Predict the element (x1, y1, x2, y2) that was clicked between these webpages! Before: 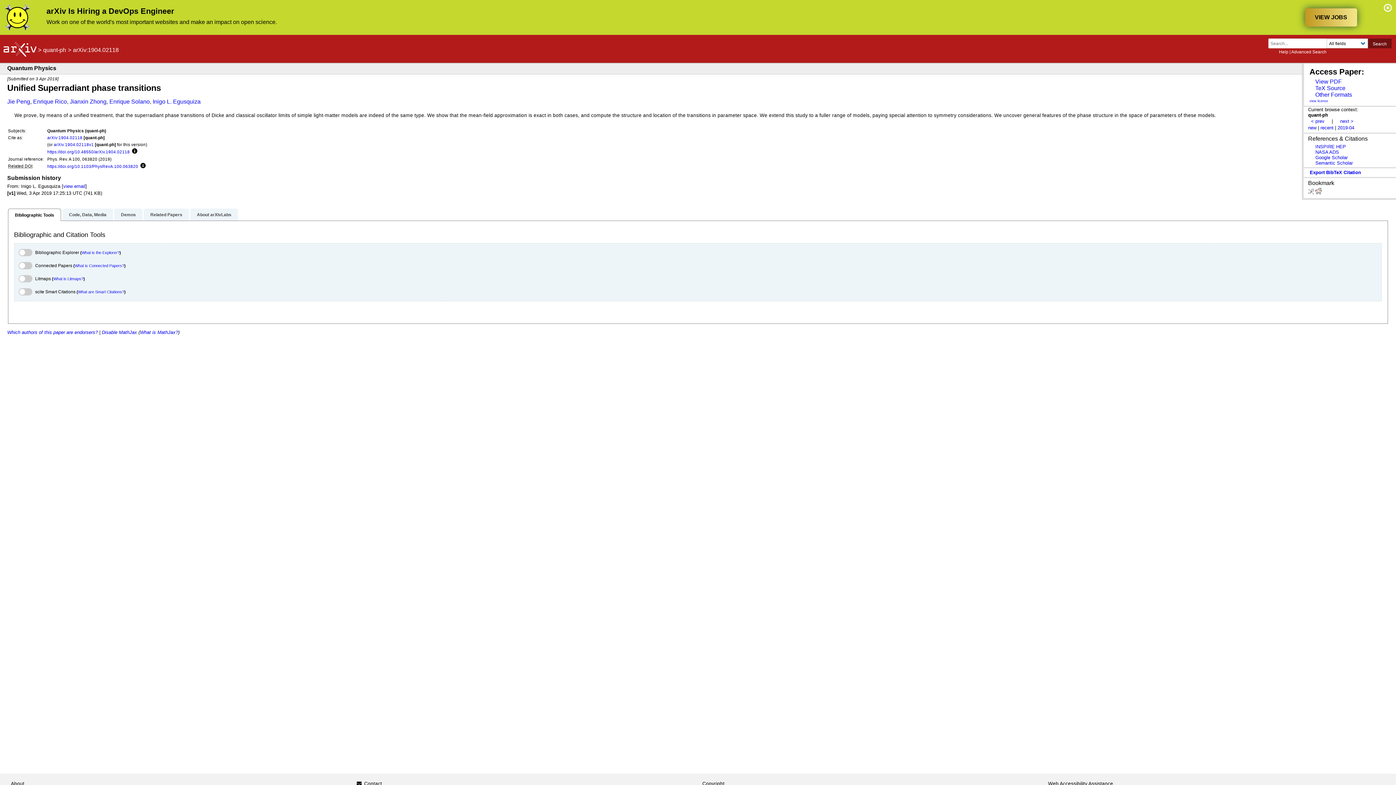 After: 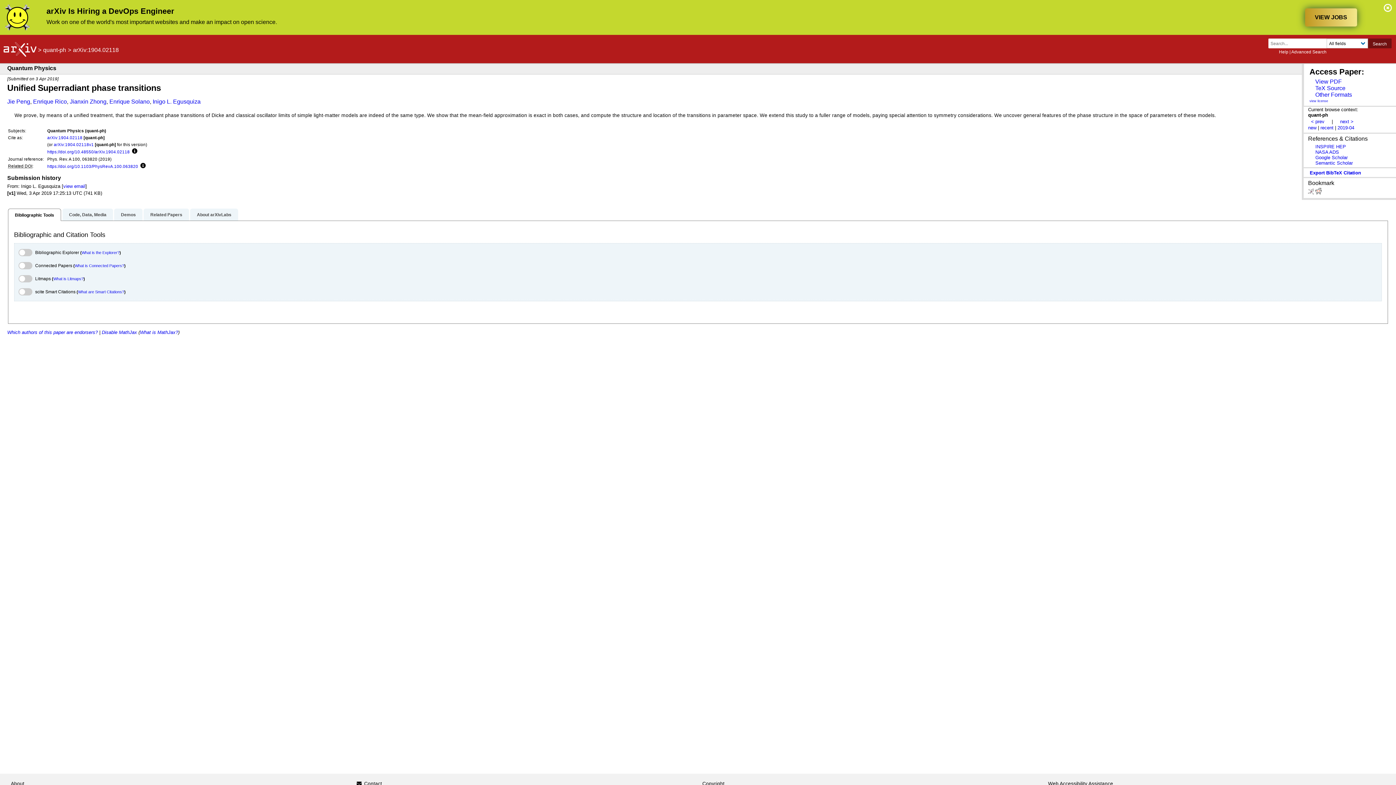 Action: bbox: (47, 148, 129, 155) label: https://doi.org/10.48550/arXiv.1904.02118